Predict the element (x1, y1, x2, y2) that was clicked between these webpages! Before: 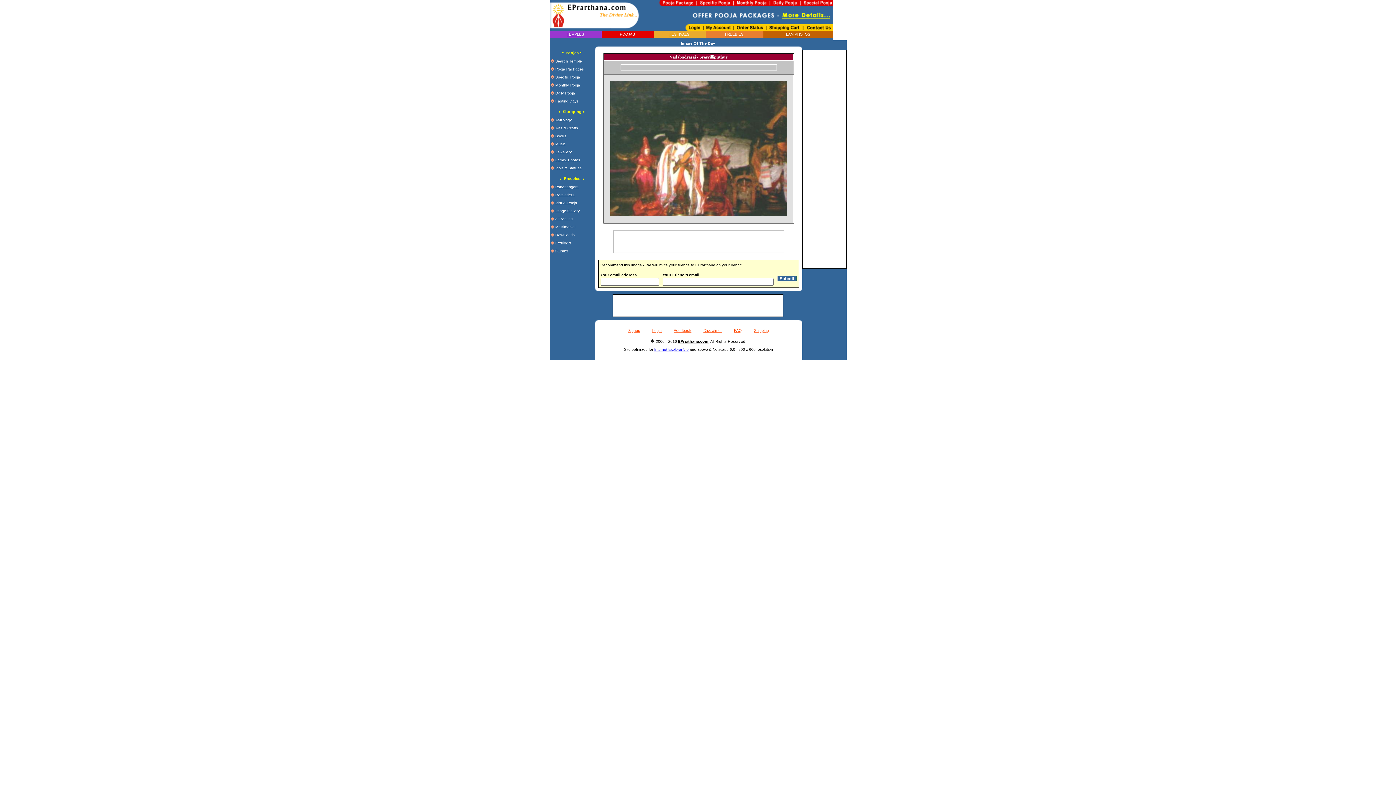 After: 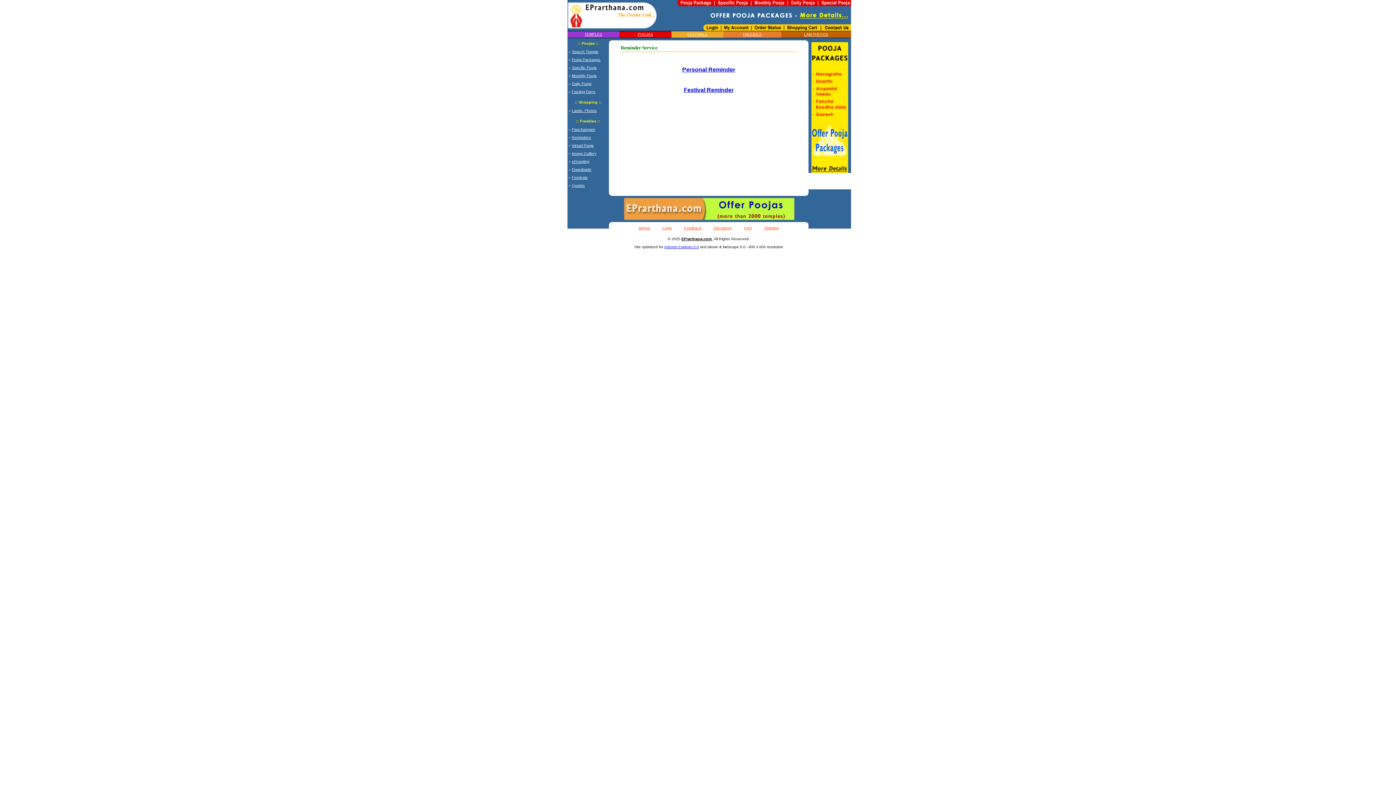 Action: label: Reminders bbox: (555, 192, 574, 197)